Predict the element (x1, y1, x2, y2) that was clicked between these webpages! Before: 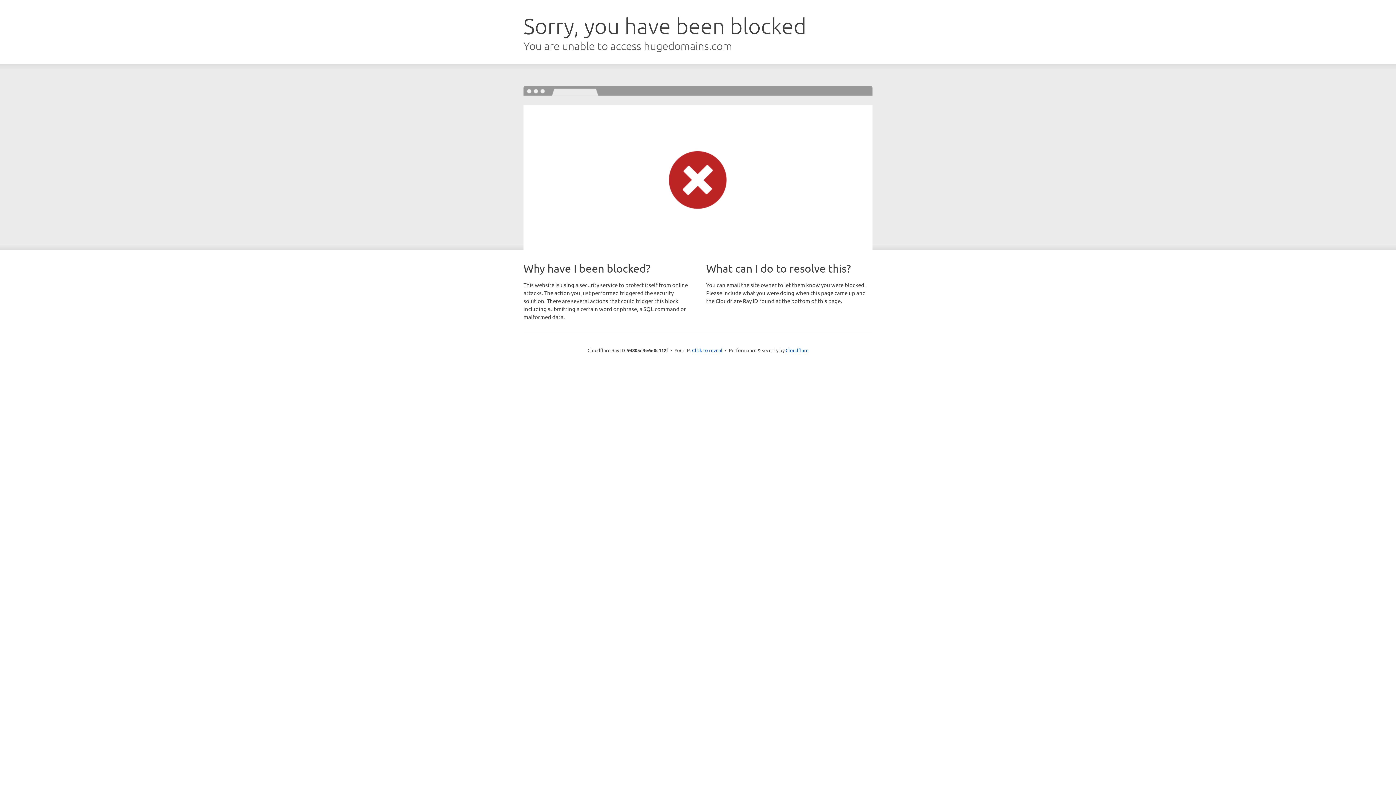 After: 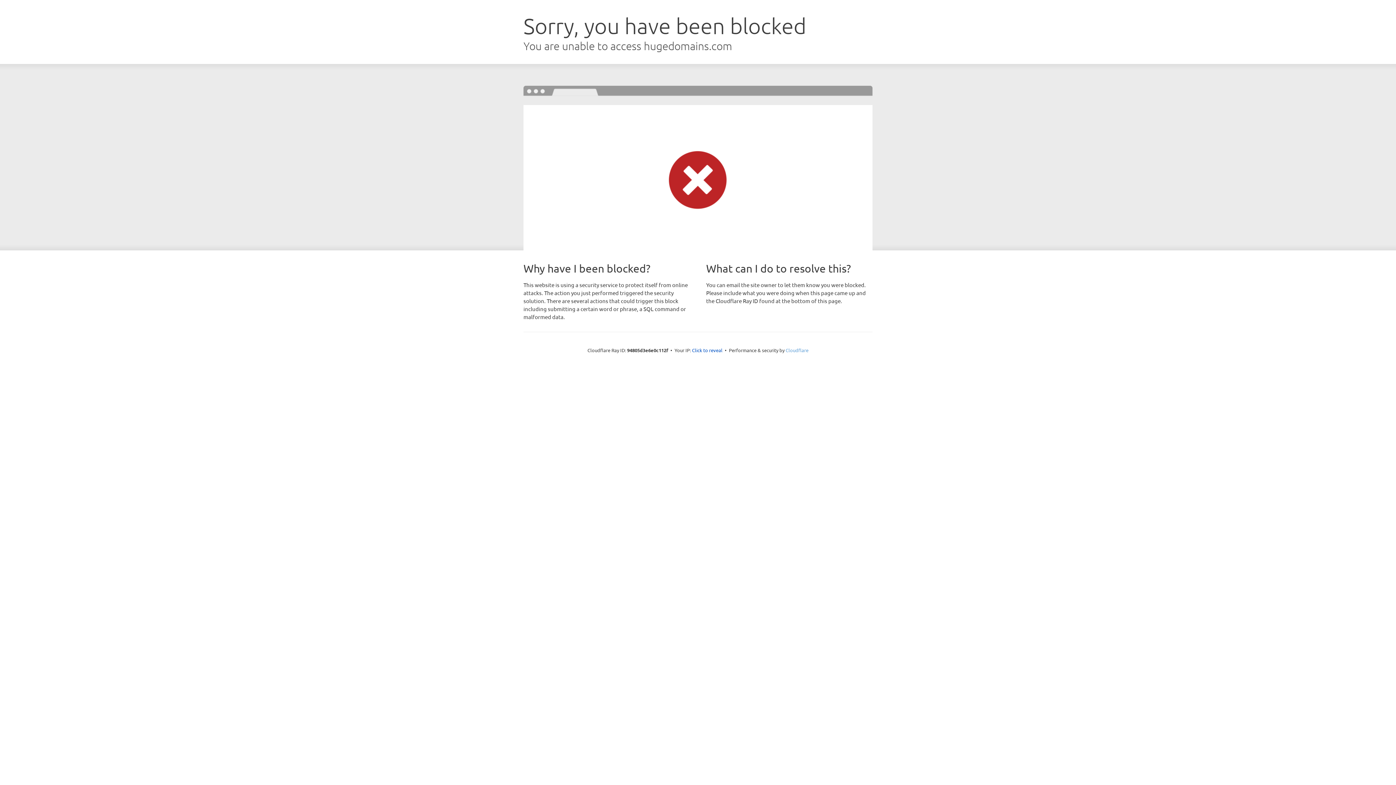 Action: label: Cloudflare bbox: (785, 347, 808, 353)